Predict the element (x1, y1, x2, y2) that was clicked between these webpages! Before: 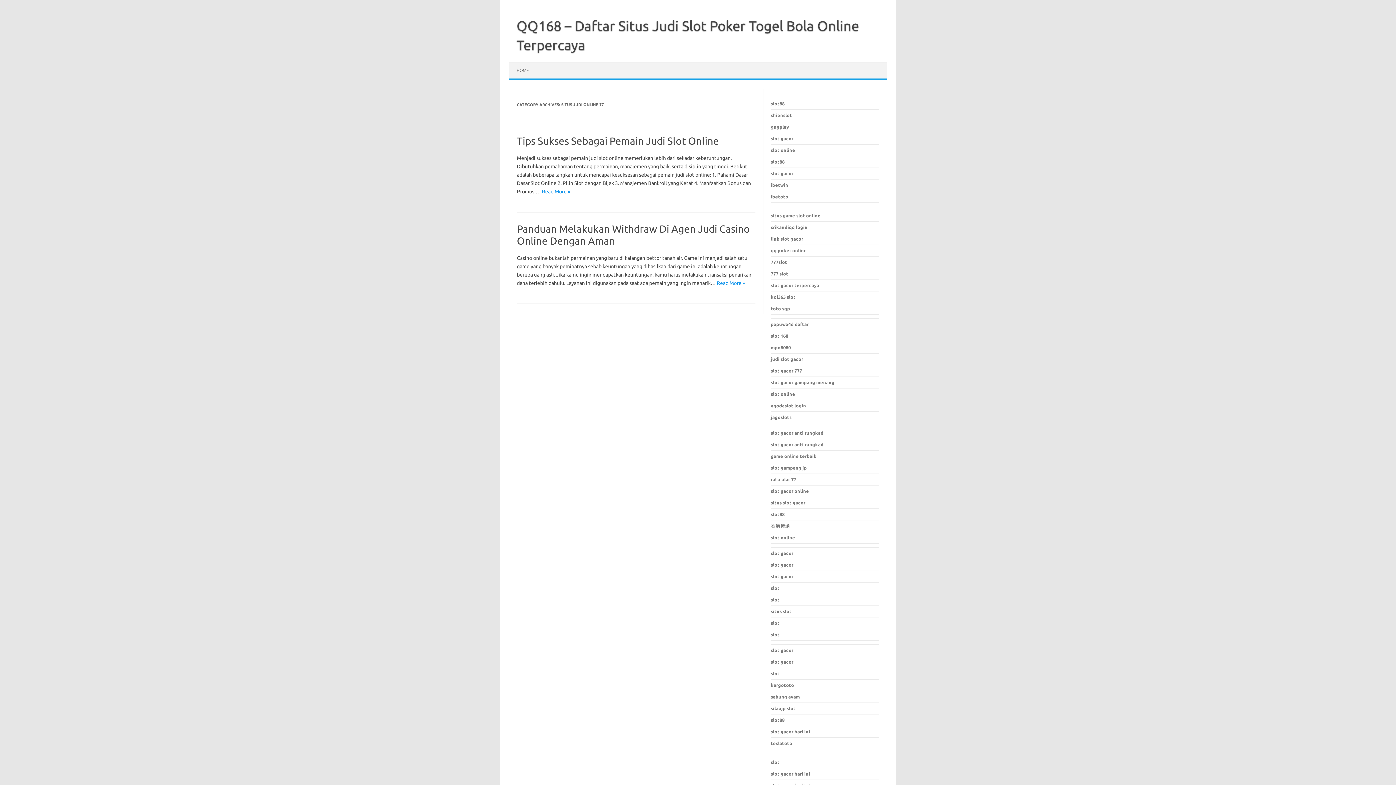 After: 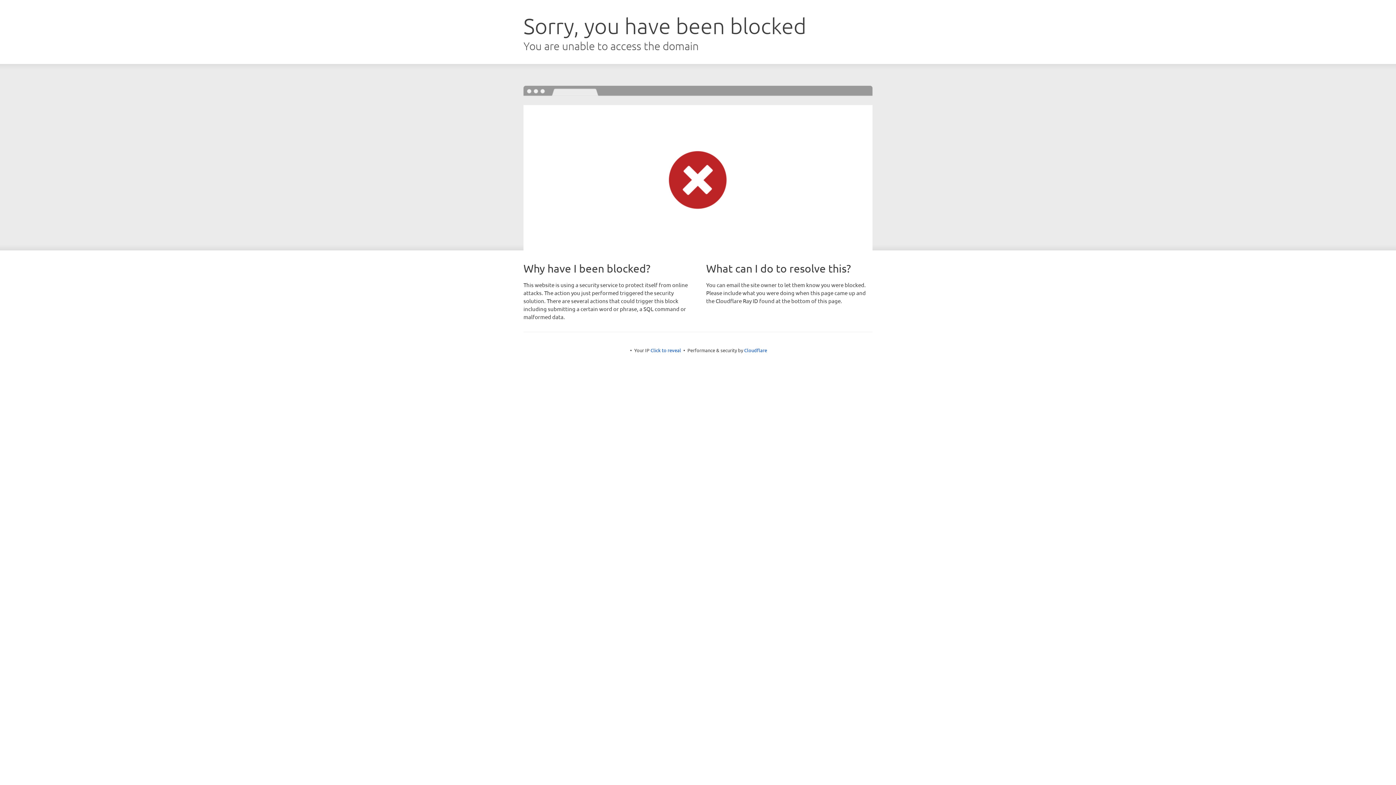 Action: label: slot gacor bbox: (771, 170, 793, 176)